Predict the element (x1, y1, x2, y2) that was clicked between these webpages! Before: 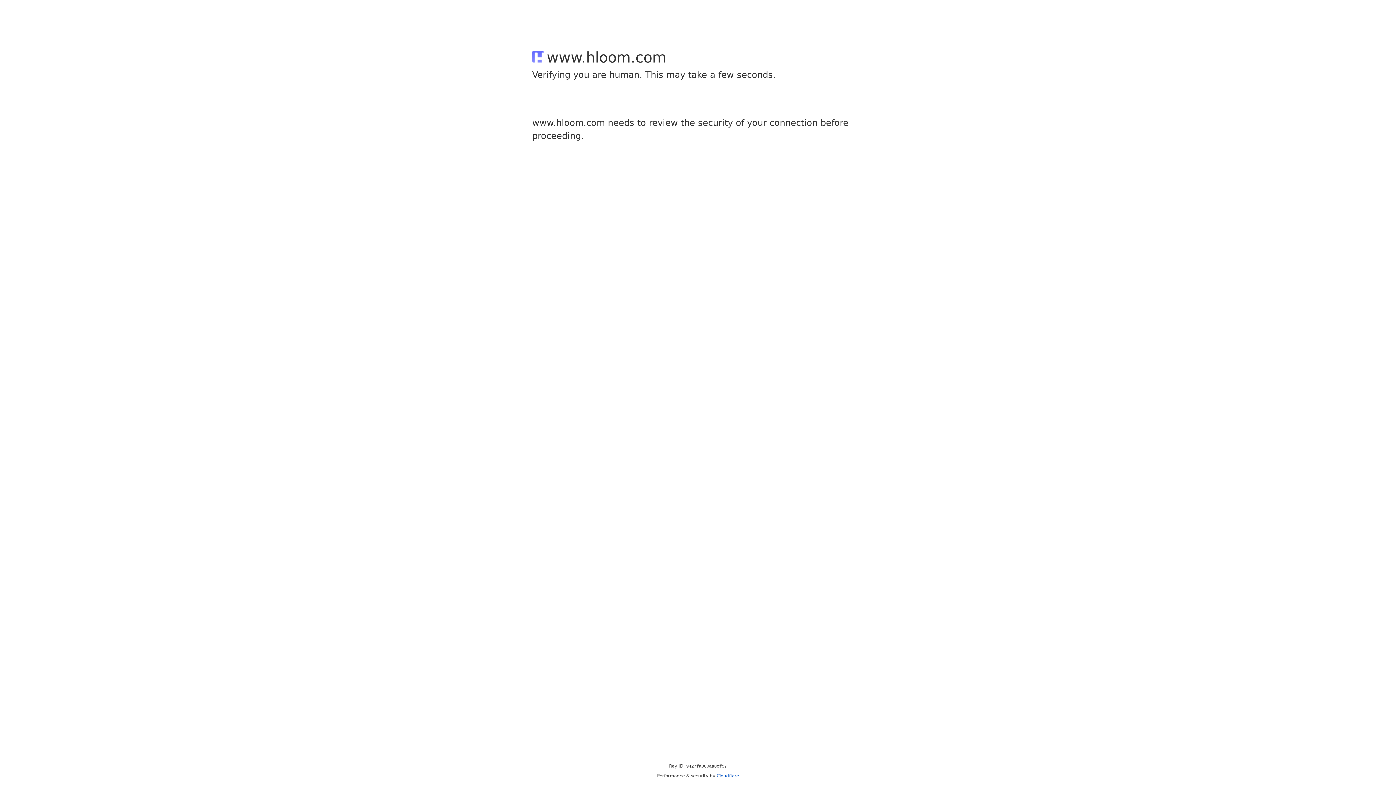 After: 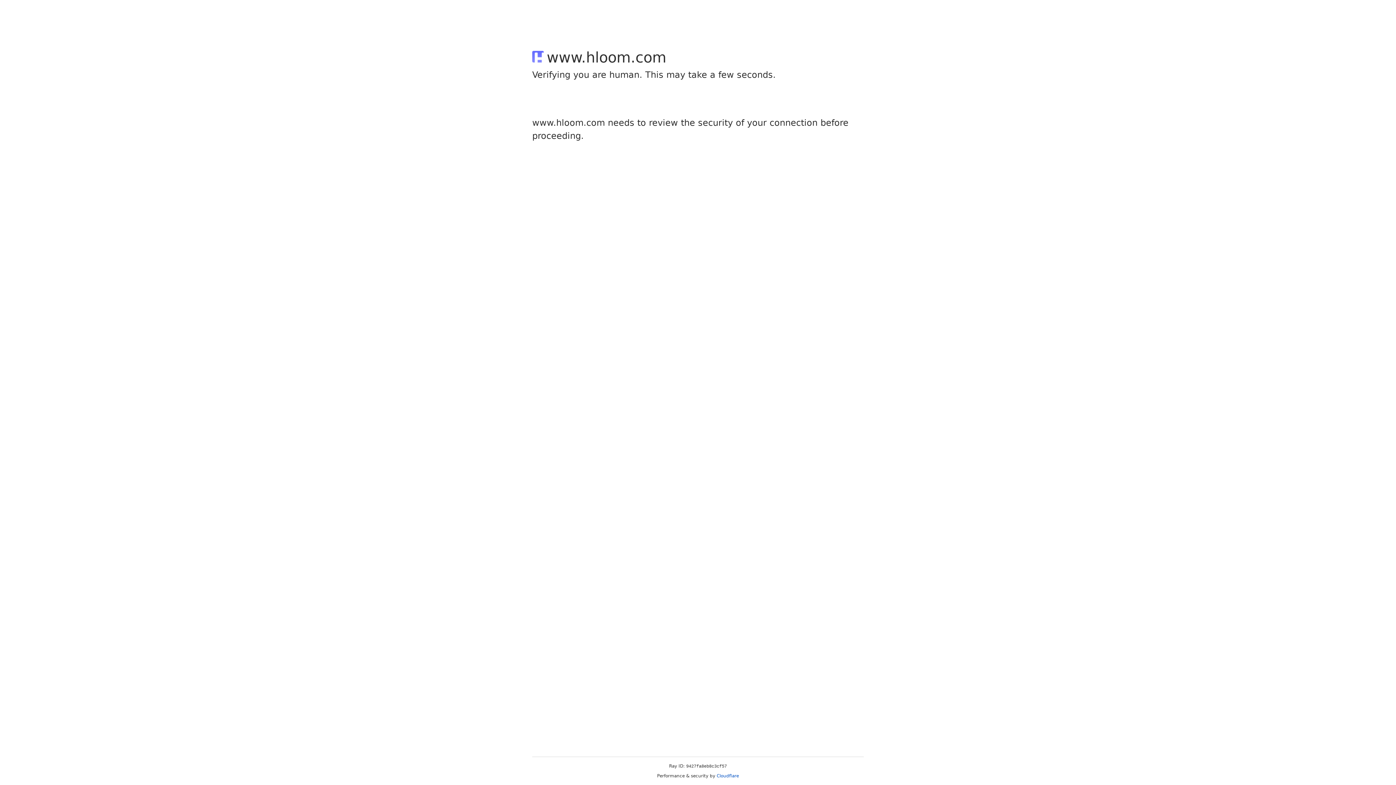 Action: label: Cloudflare bbox: (716, 773, 739, 778)